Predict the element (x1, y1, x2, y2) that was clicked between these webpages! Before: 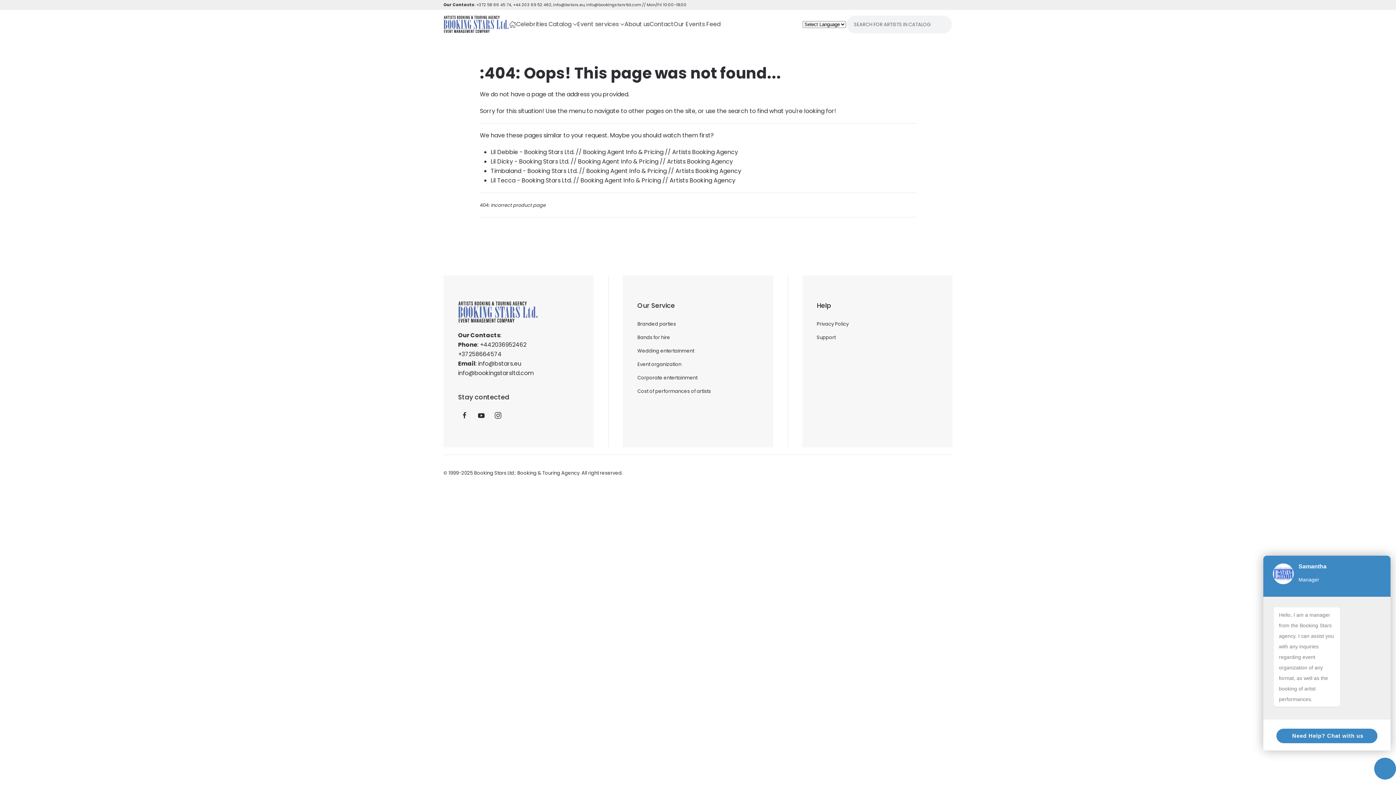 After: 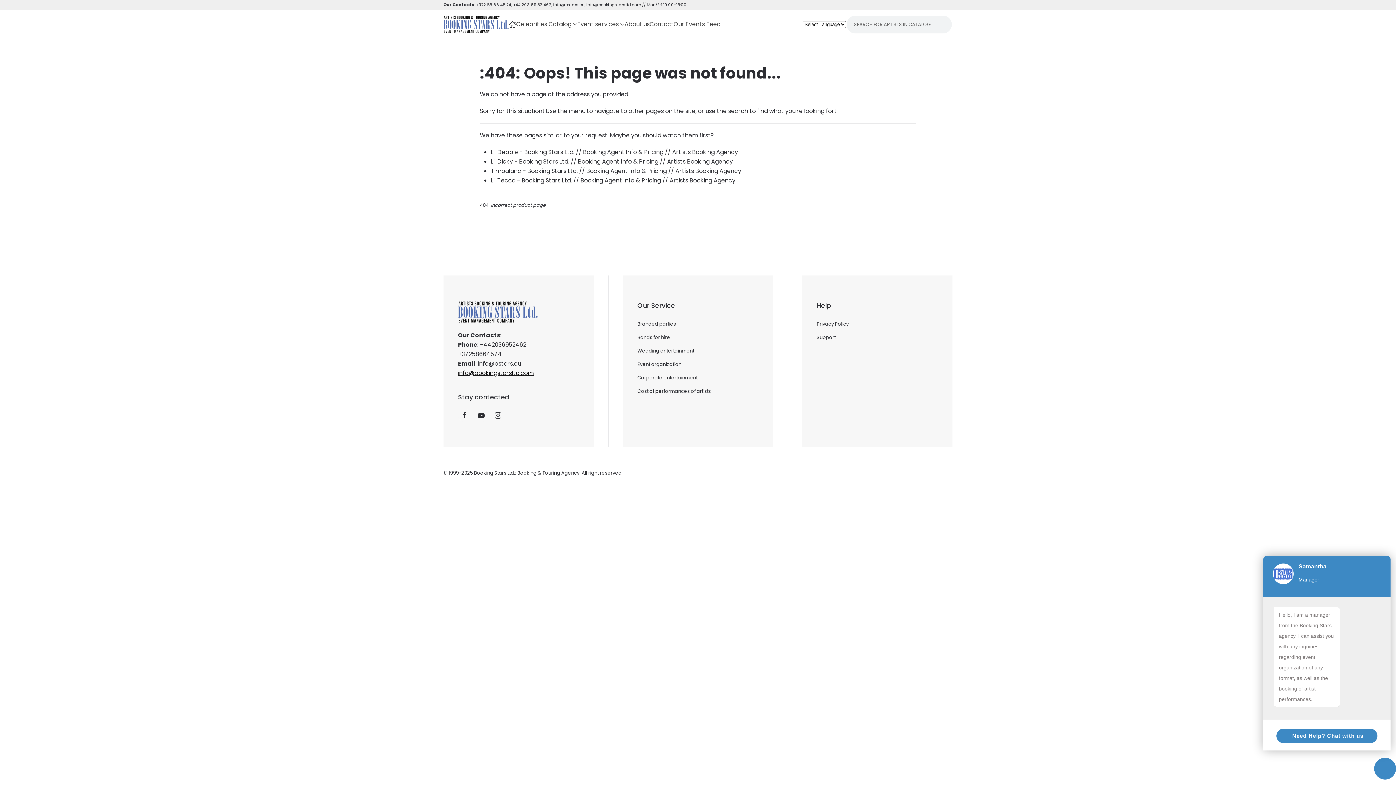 Action: bbox: (458, 369, 533, 377) label: info@bookingstarsltd.com